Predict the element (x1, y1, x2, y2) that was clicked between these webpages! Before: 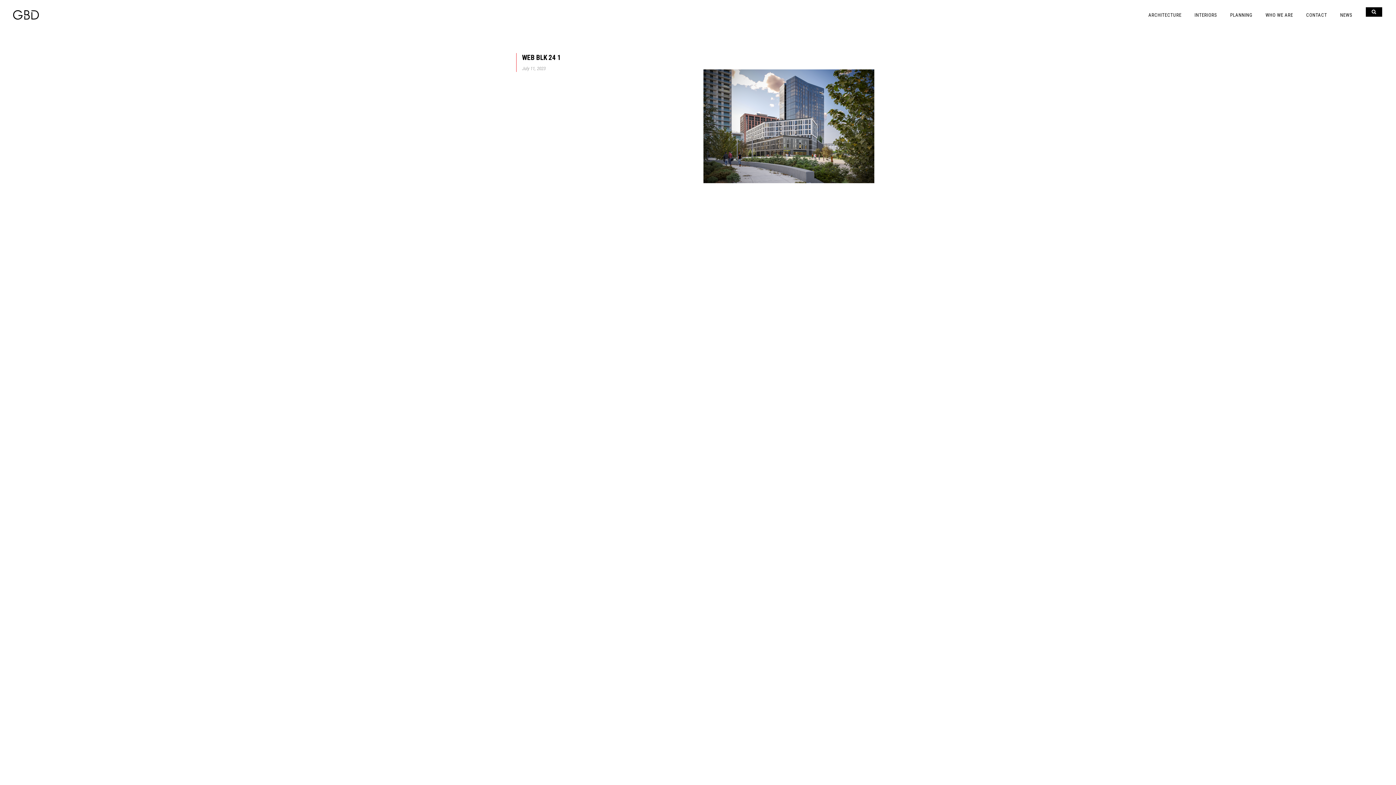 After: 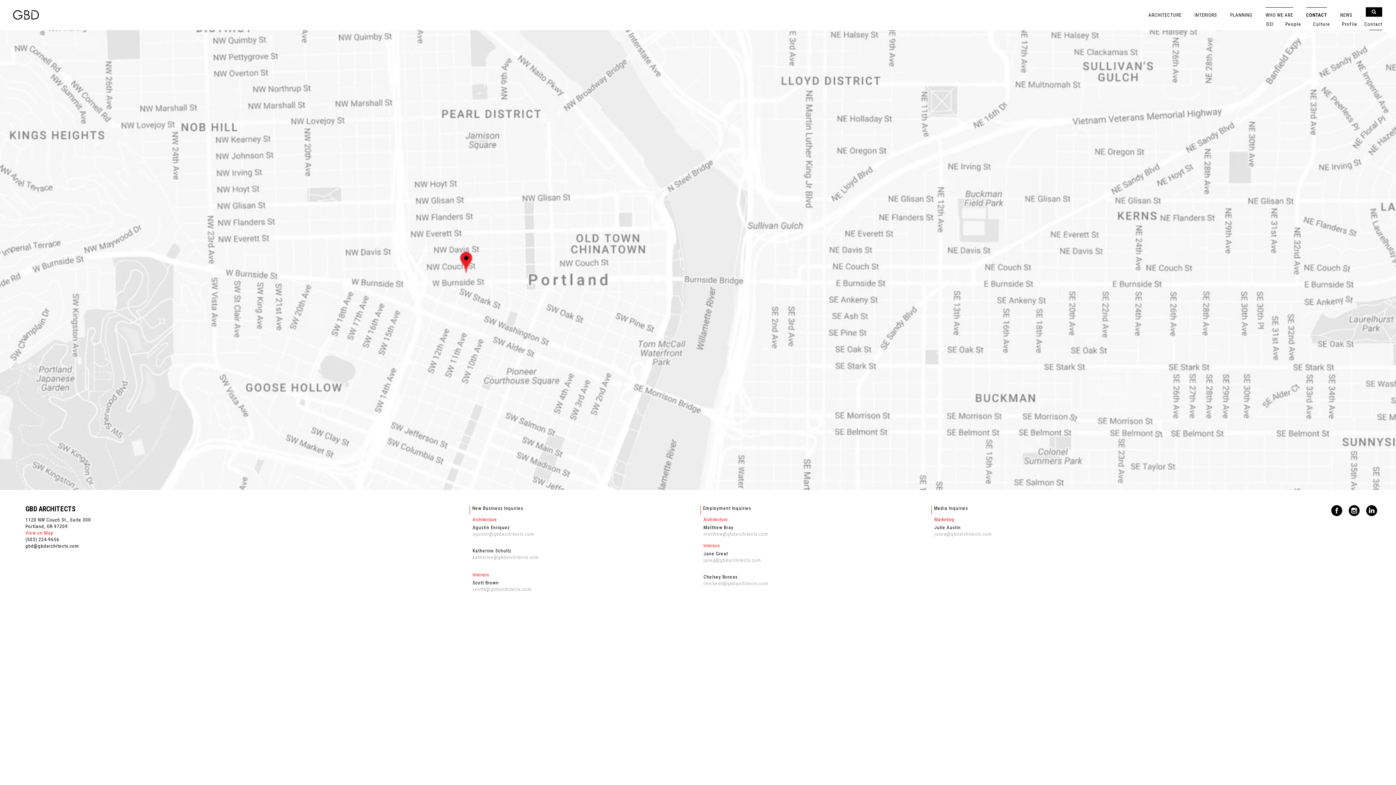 Action: label: CONTACT bbox: (1300, 7, 1332, 18)